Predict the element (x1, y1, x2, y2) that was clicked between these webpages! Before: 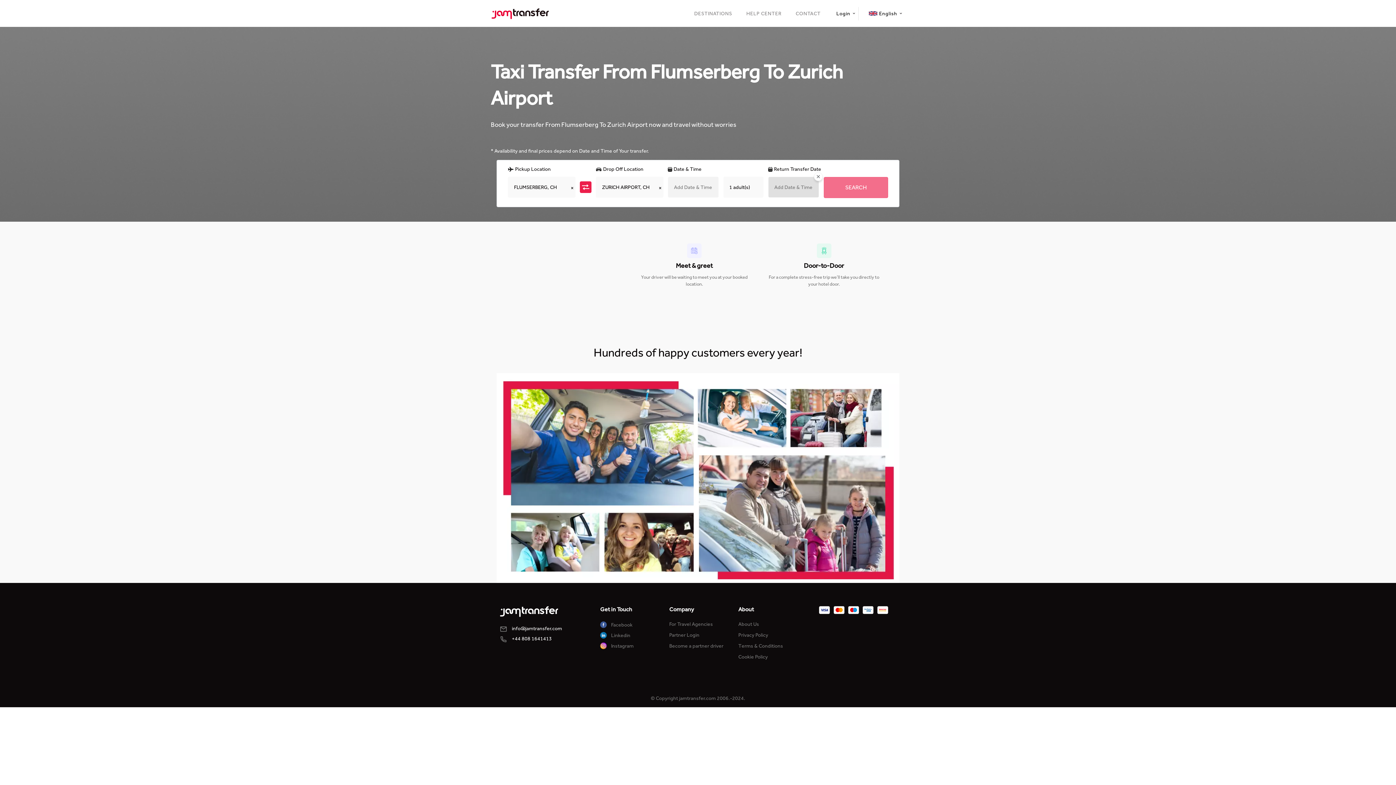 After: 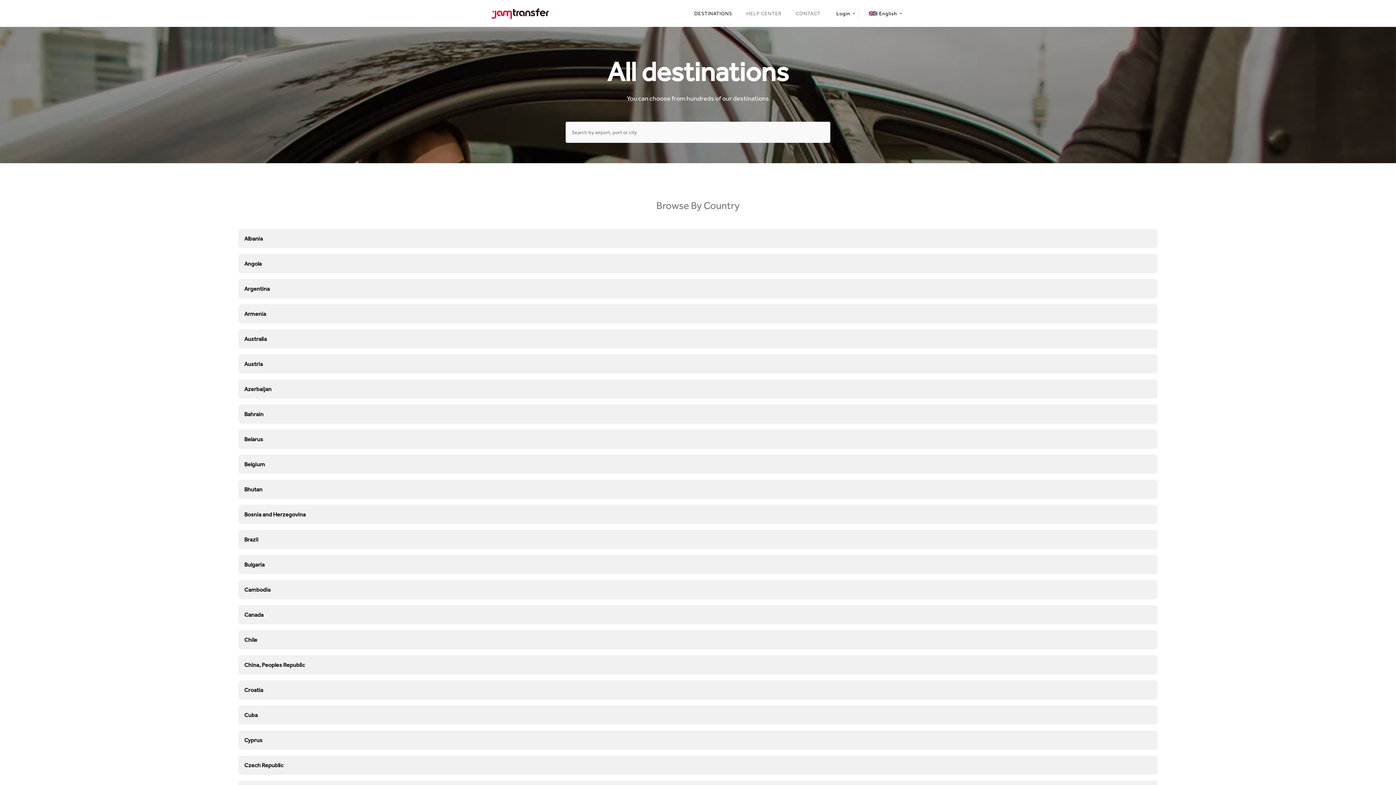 Action: label: DESTINATIONS bbox: (691, 6, 743, 20)